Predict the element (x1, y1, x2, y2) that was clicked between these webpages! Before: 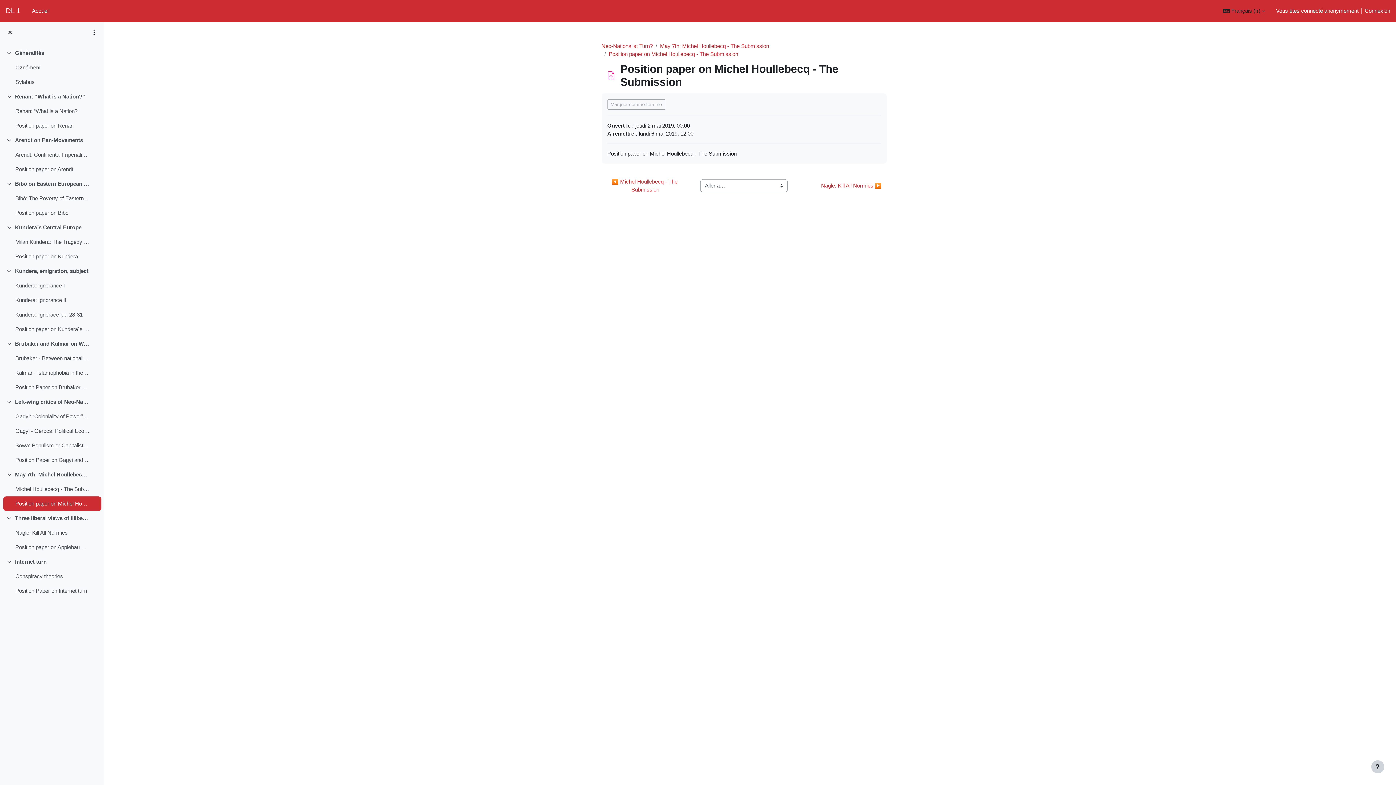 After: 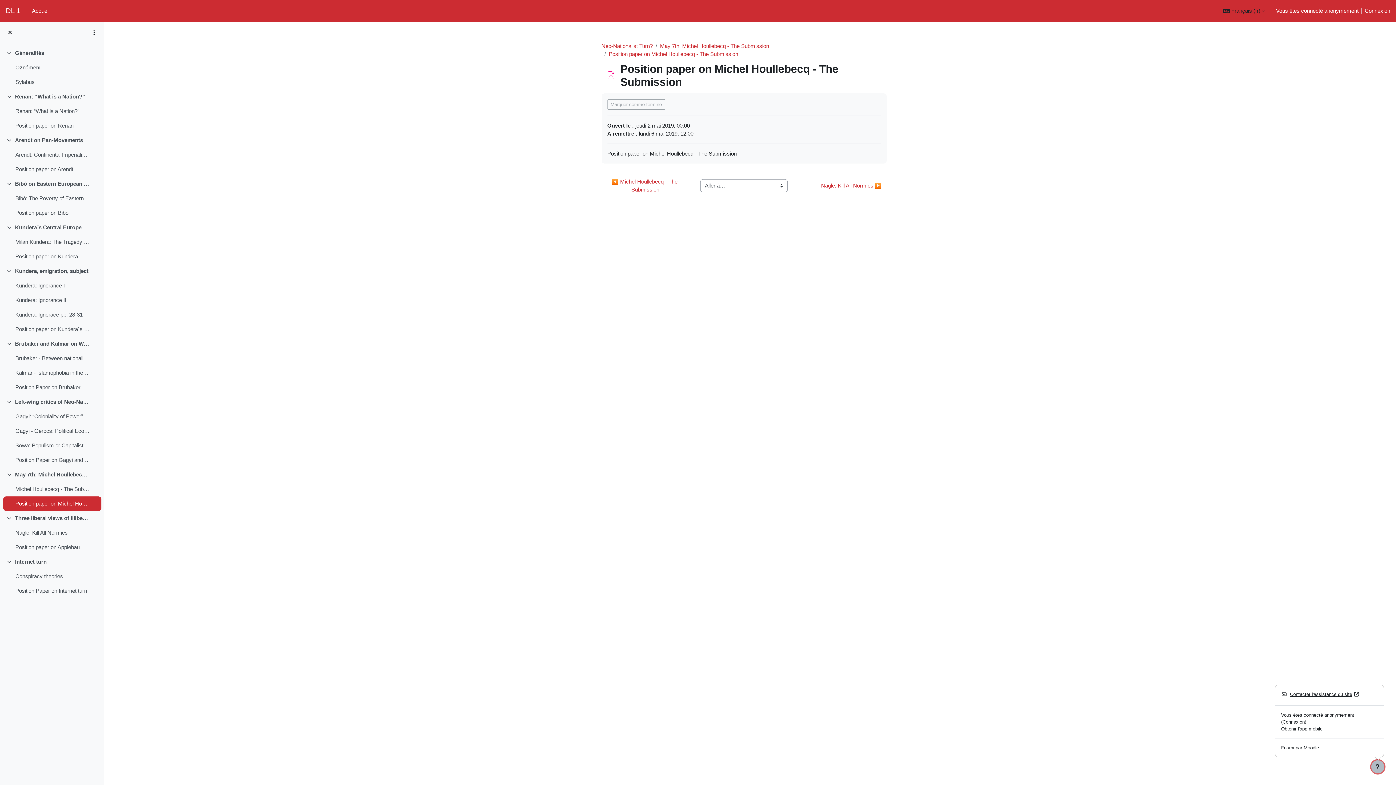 Action: label: Afficher le pied de page bbox: (1371, 760, 1384, 773)